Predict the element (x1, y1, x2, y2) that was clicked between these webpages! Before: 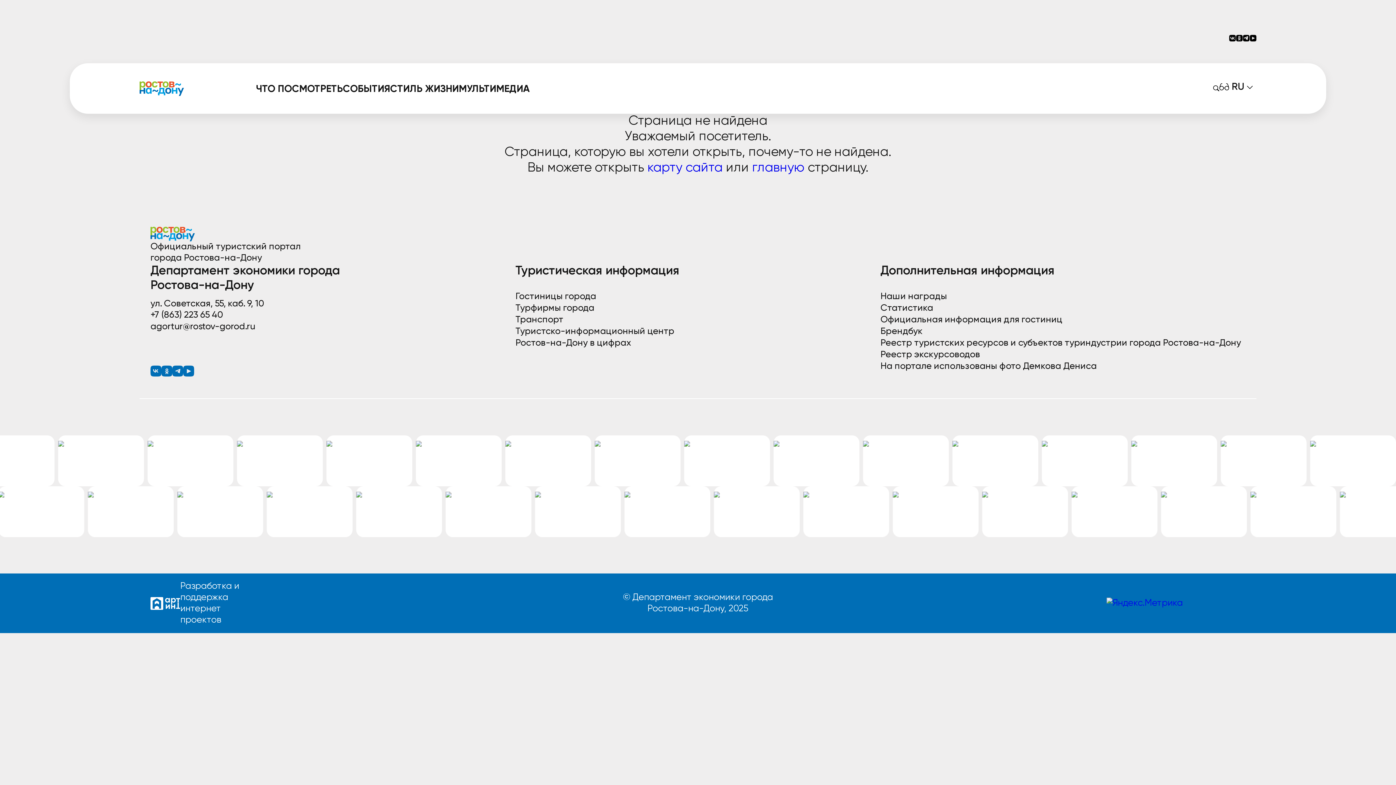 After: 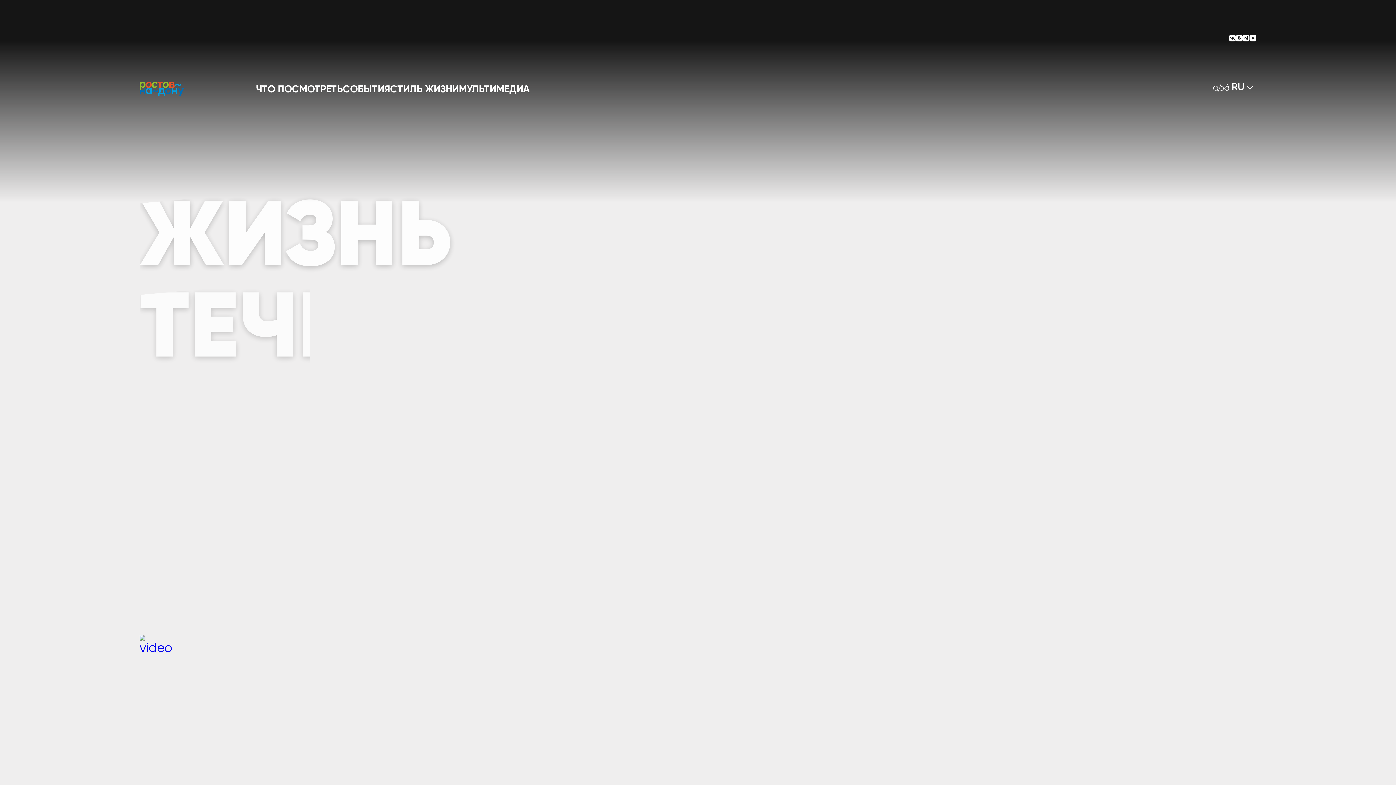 Action: label: главную bbox: (752, 160, 804, 176)